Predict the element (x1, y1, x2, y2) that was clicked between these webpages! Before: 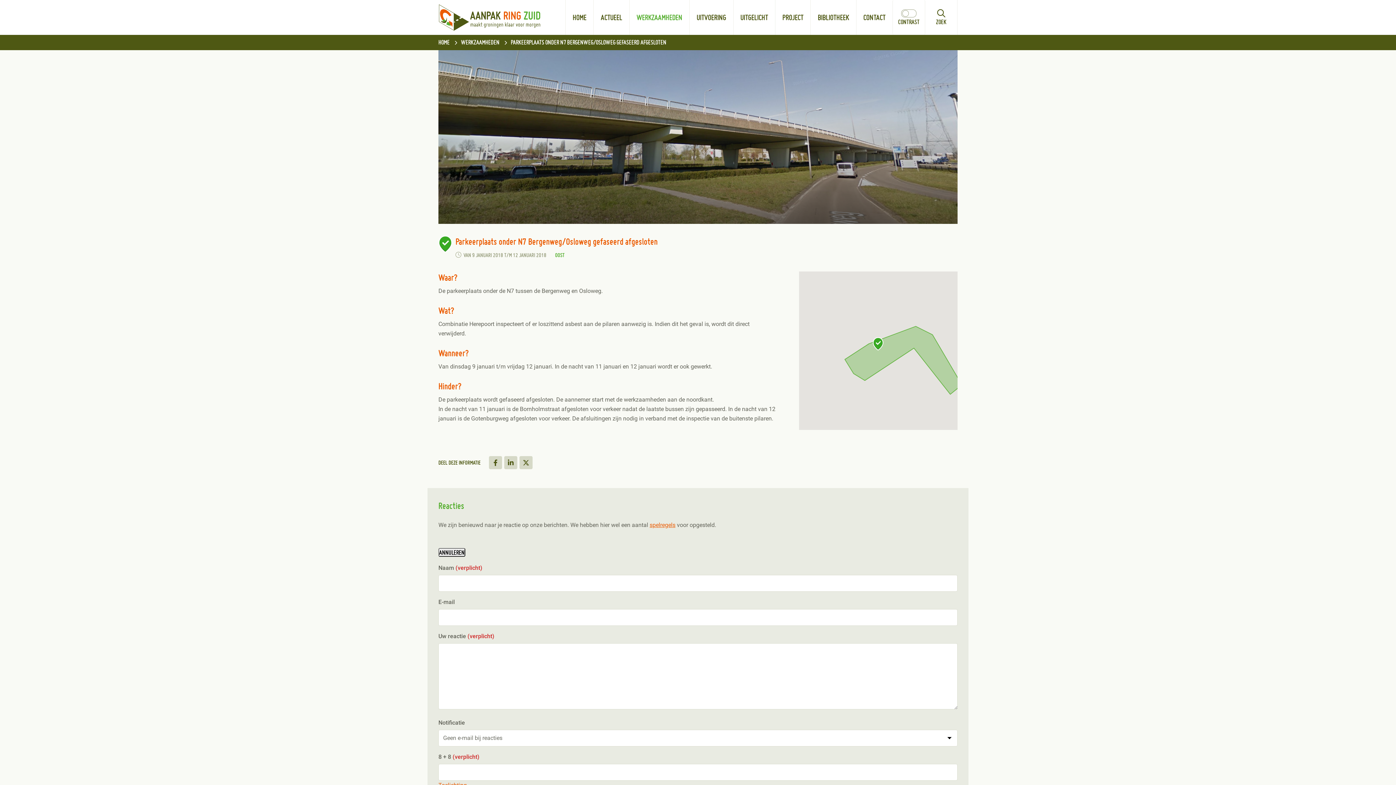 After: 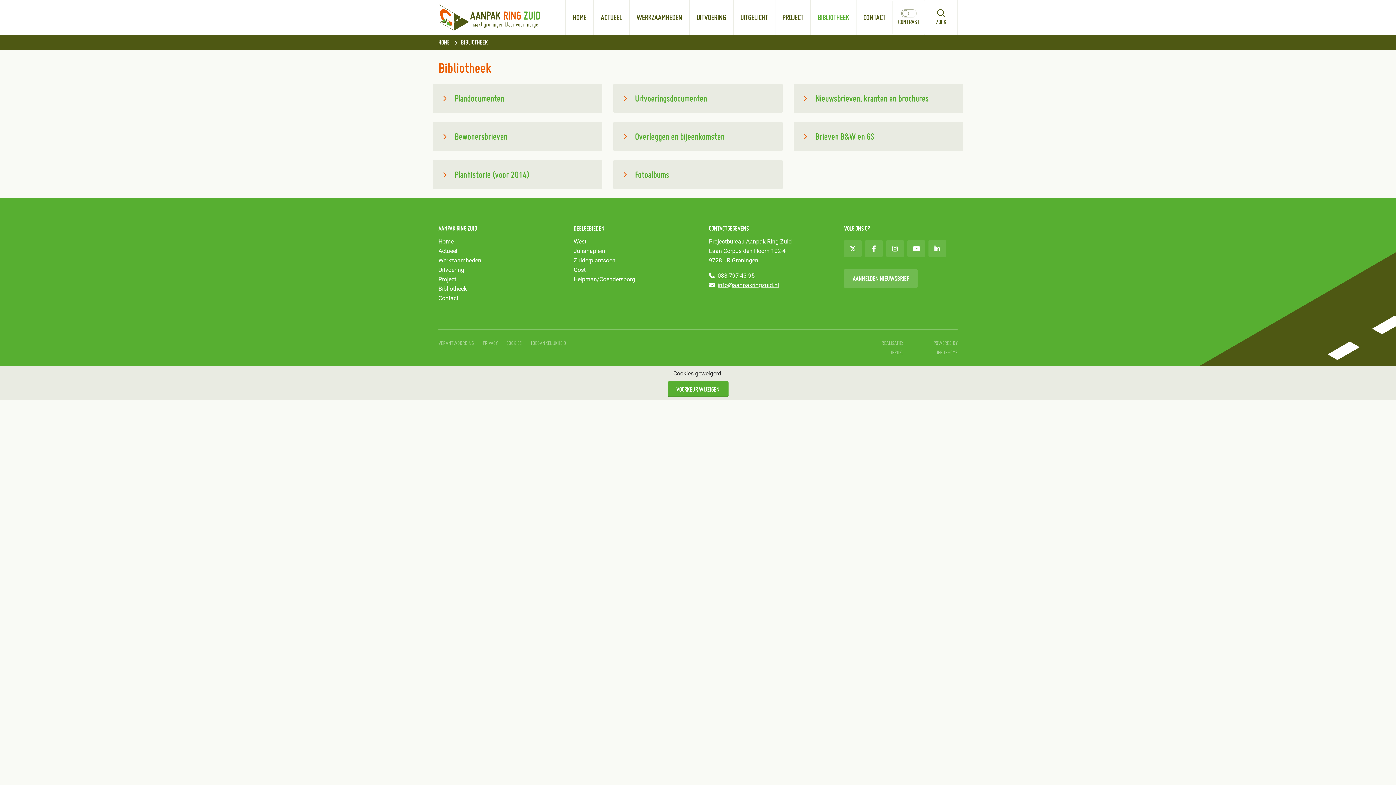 Action: bbox: (810, 0, 856, 34) label: BIBLIOTHEEK